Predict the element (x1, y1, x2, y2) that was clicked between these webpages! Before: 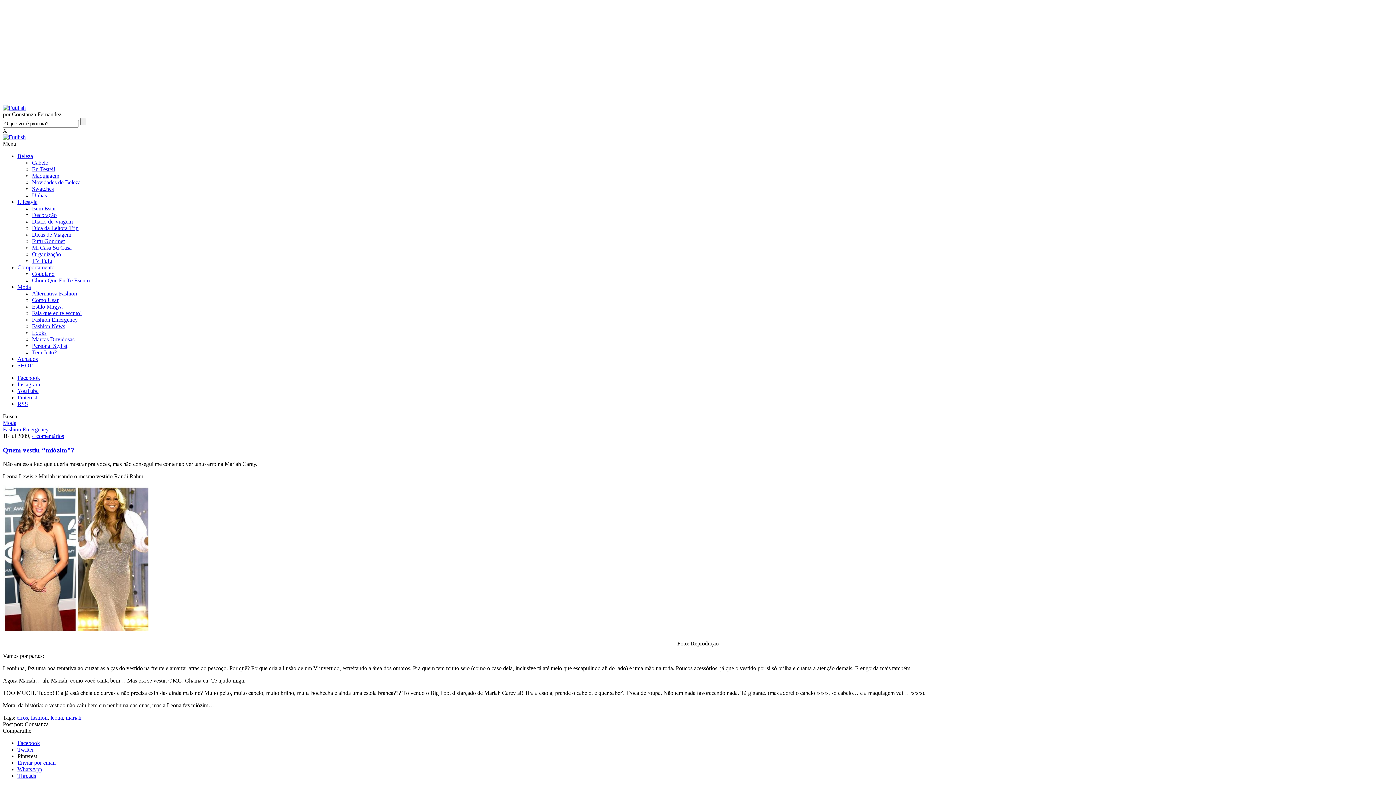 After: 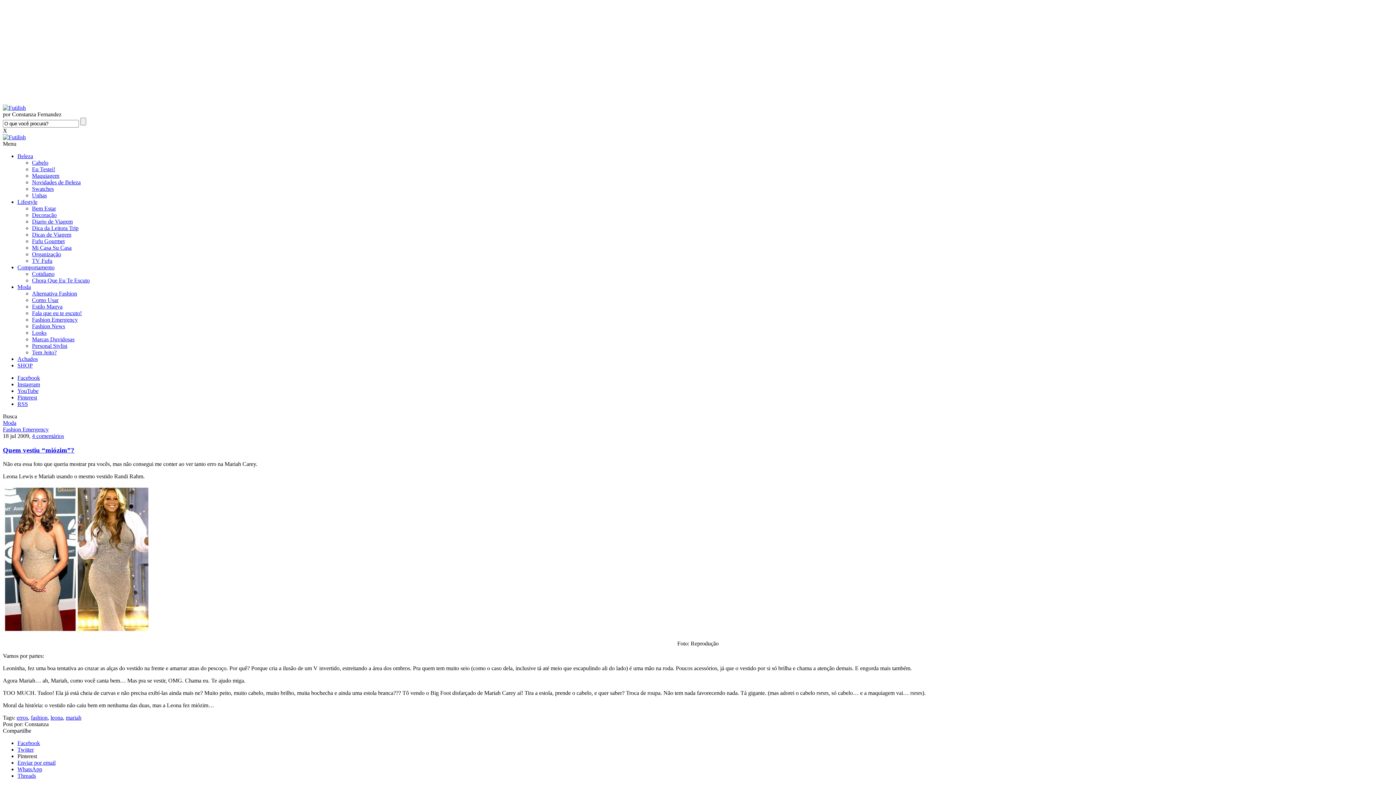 Action: label: YouTube bbox: (17, 388, 38, 394)